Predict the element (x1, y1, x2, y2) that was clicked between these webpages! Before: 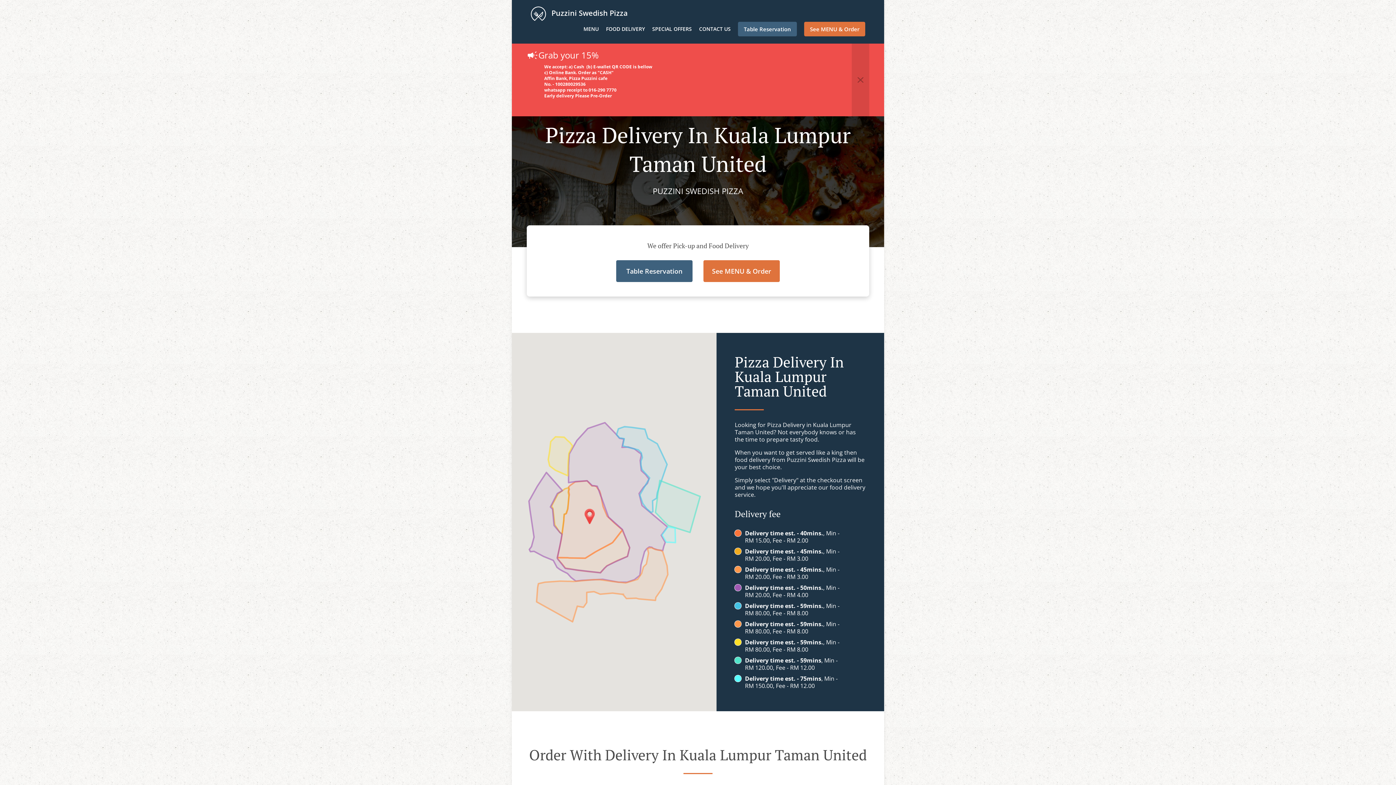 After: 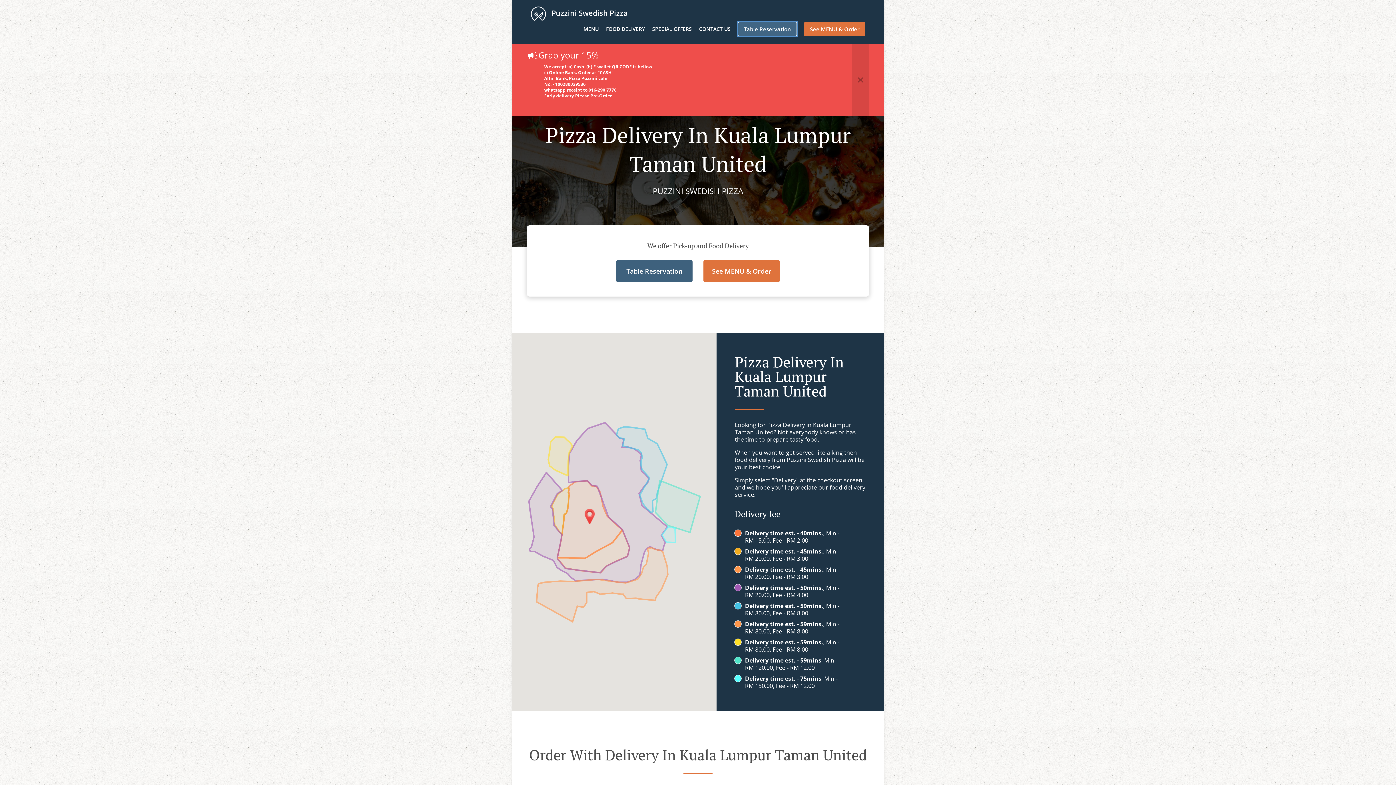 Action: bbox: (738, 21, 797, 36) label: Table Reservation